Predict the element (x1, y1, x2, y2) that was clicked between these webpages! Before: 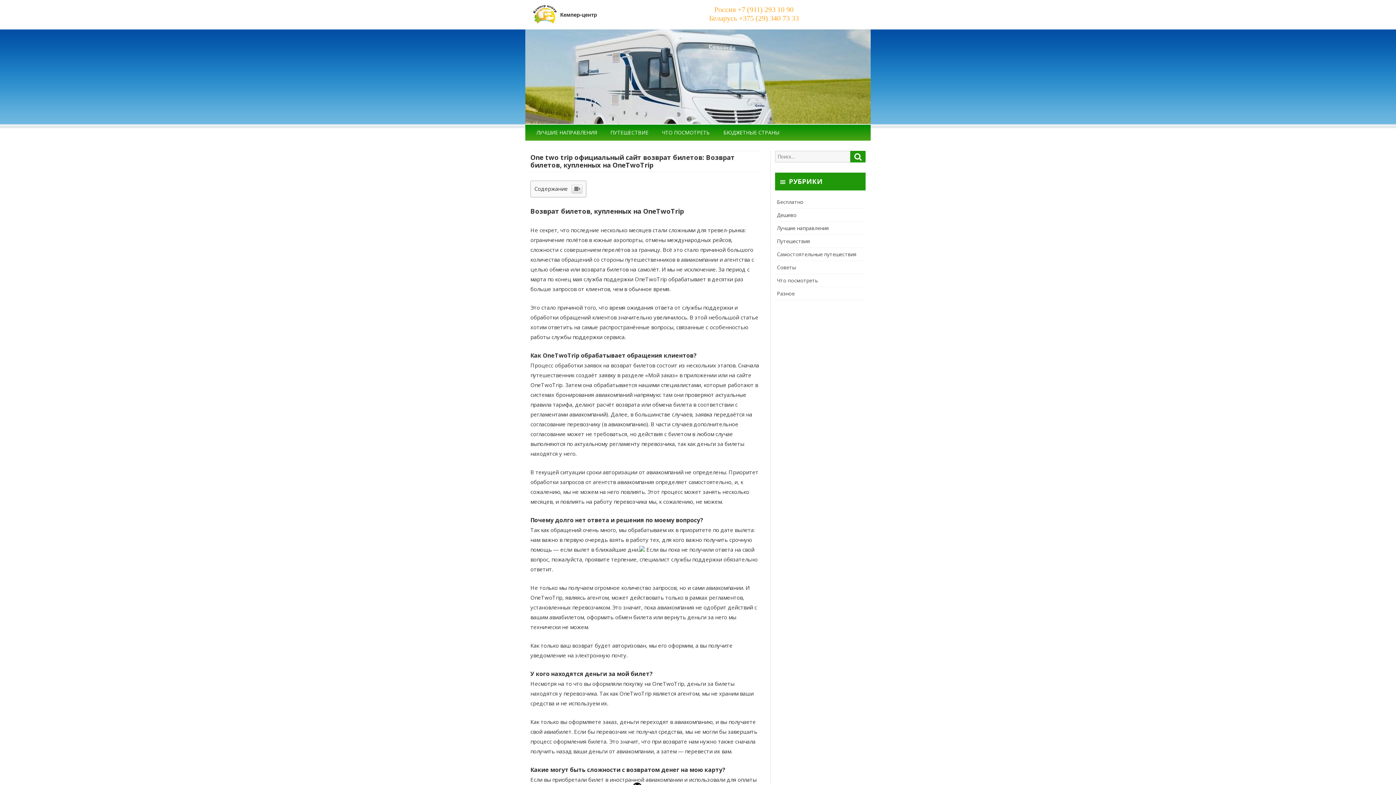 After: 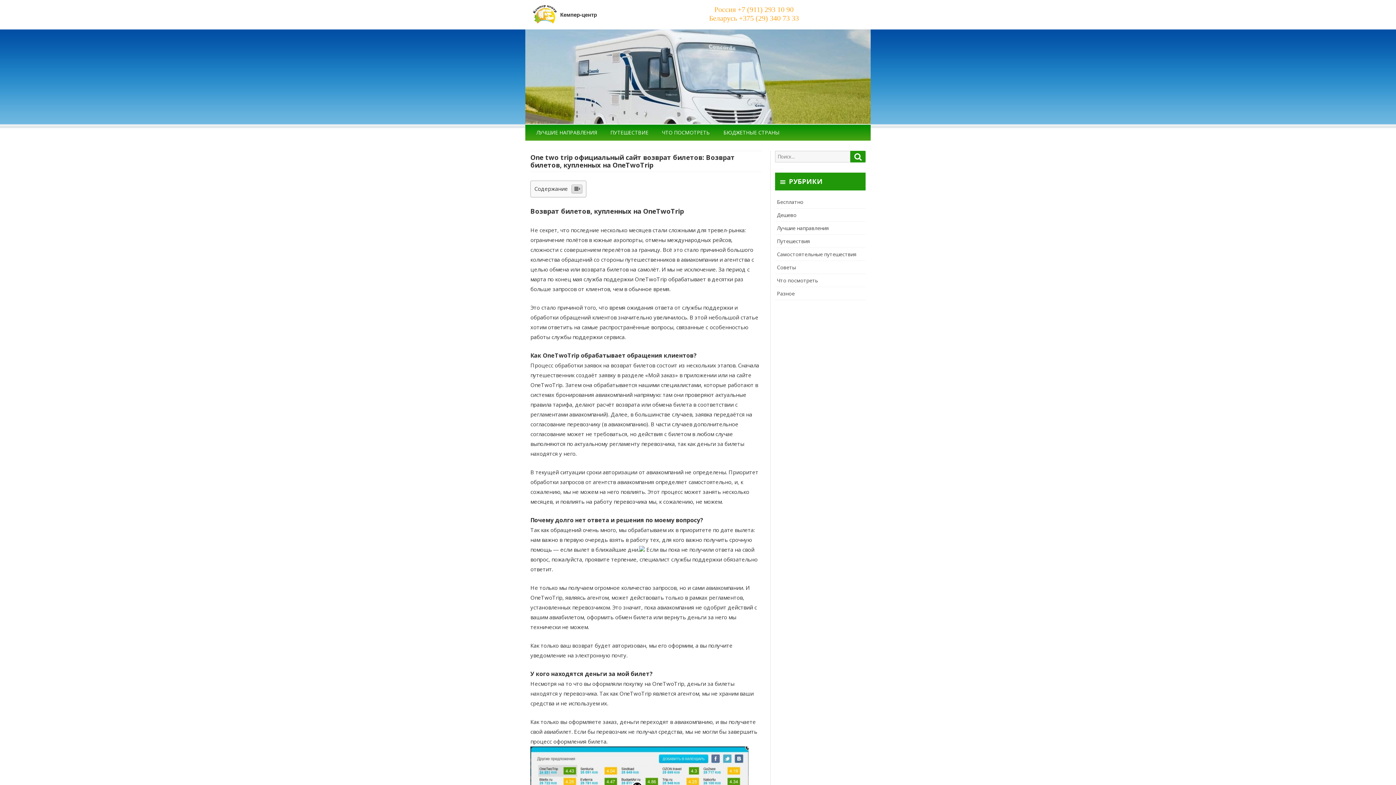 Action: bbox: (571, 311, 582, 320)